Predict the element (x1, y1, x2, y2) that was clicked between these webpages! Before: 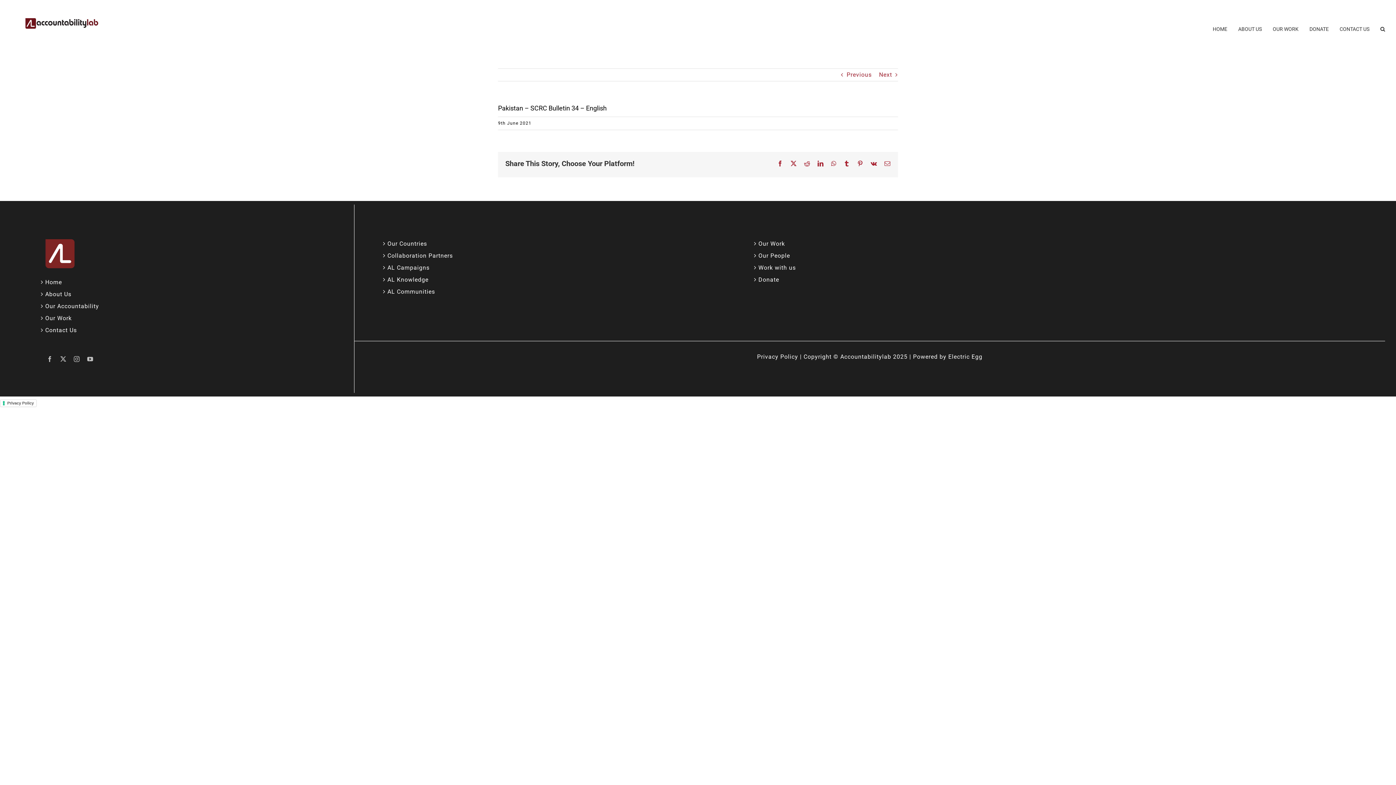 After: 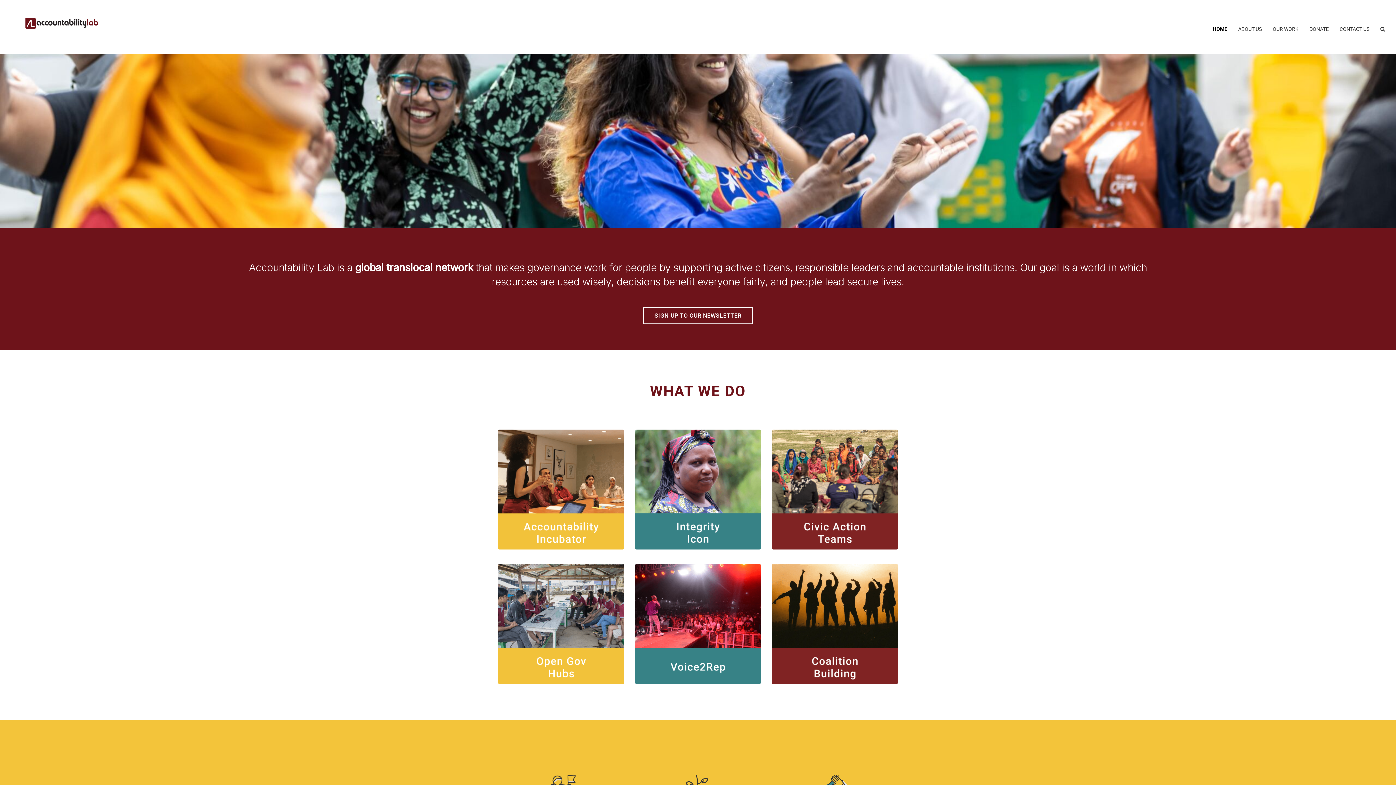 Action: bbox: (45, 278, 62, 285) label: Home